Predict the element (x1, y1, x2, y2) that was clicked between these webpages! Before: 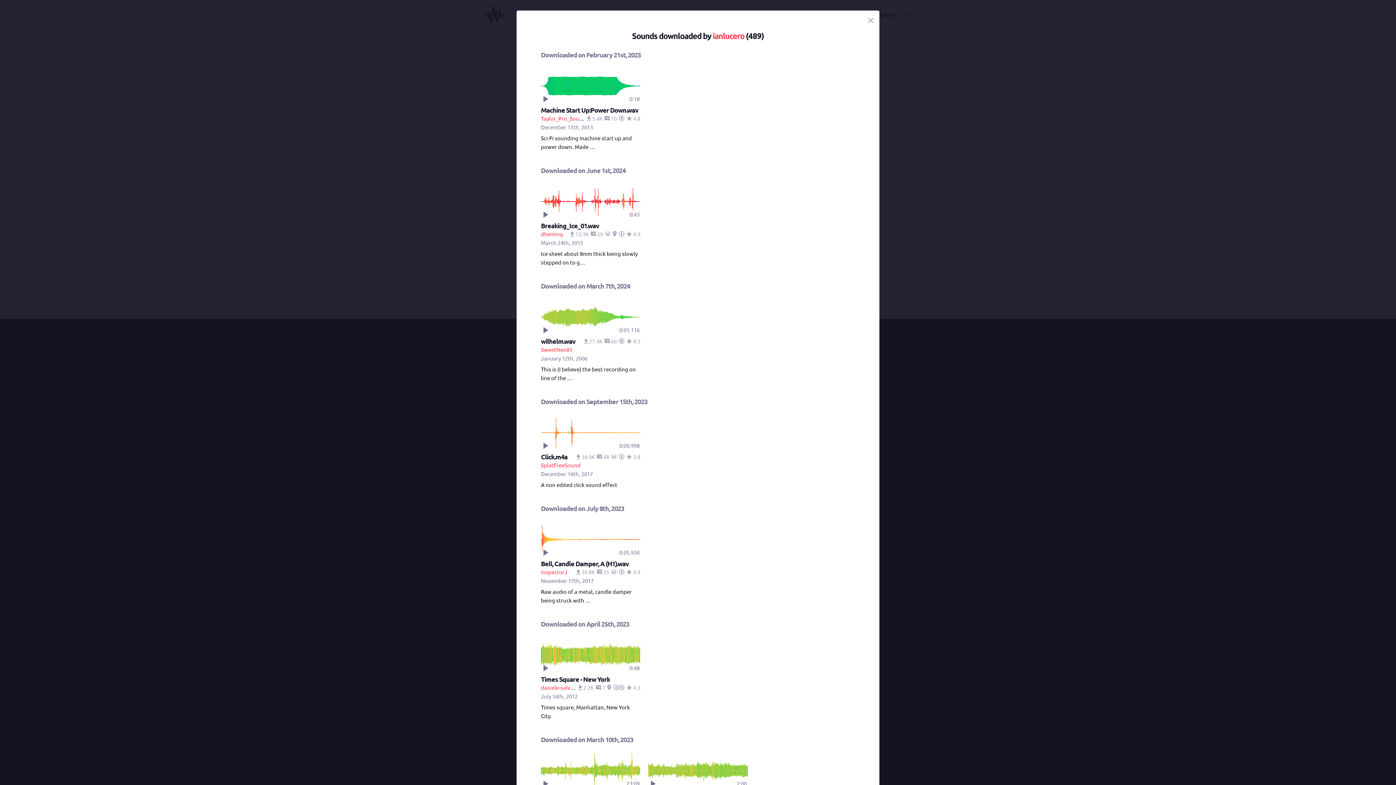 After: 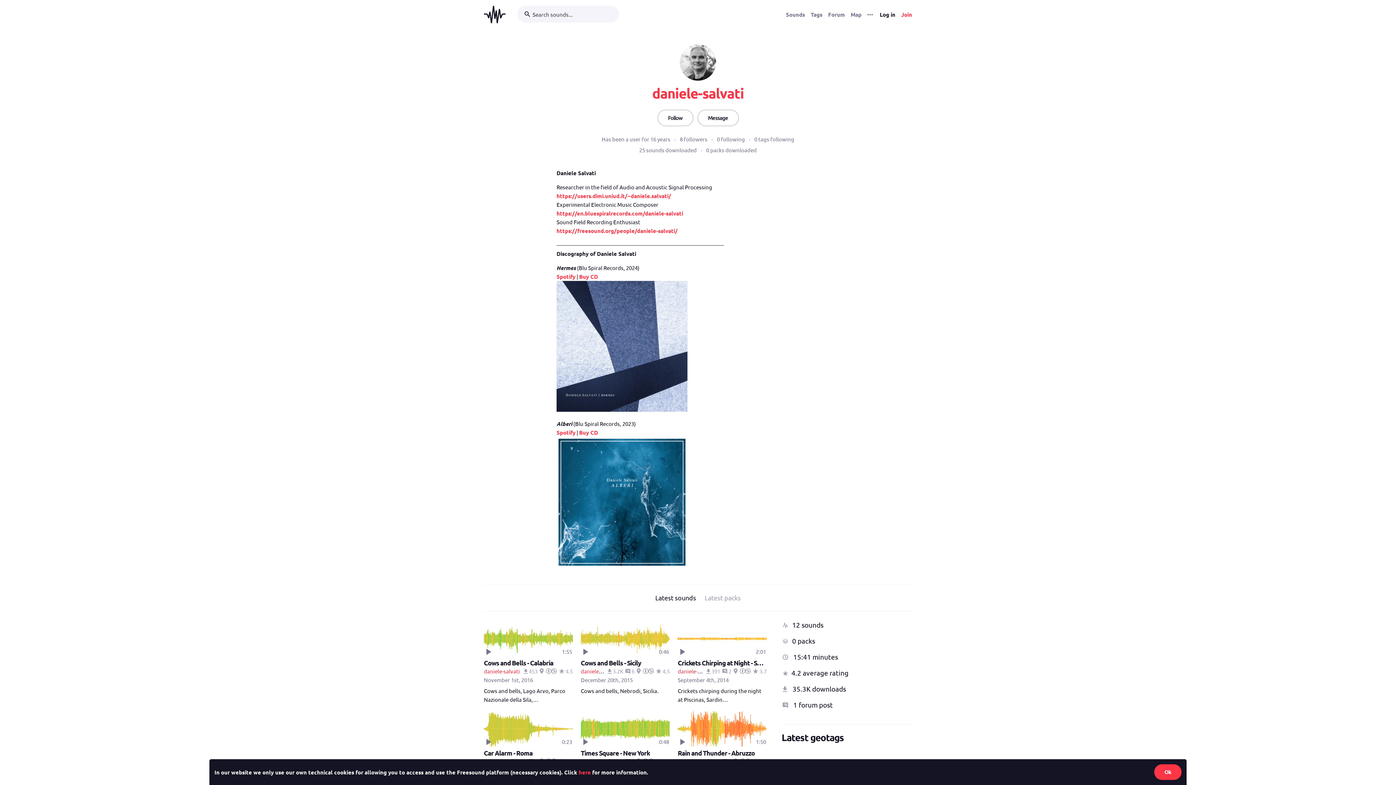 Action: bbox: (541, 684, 577, 691) label: daniele-salvati